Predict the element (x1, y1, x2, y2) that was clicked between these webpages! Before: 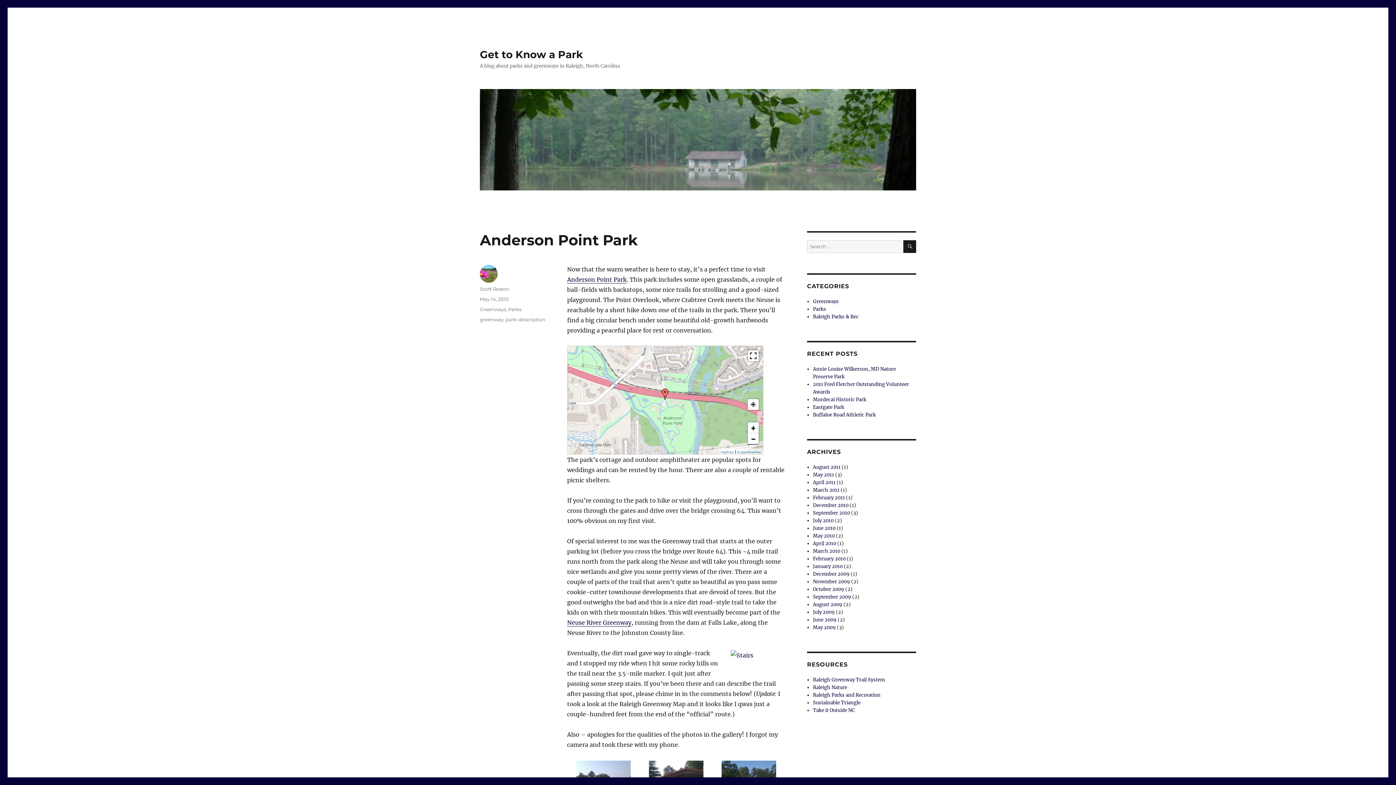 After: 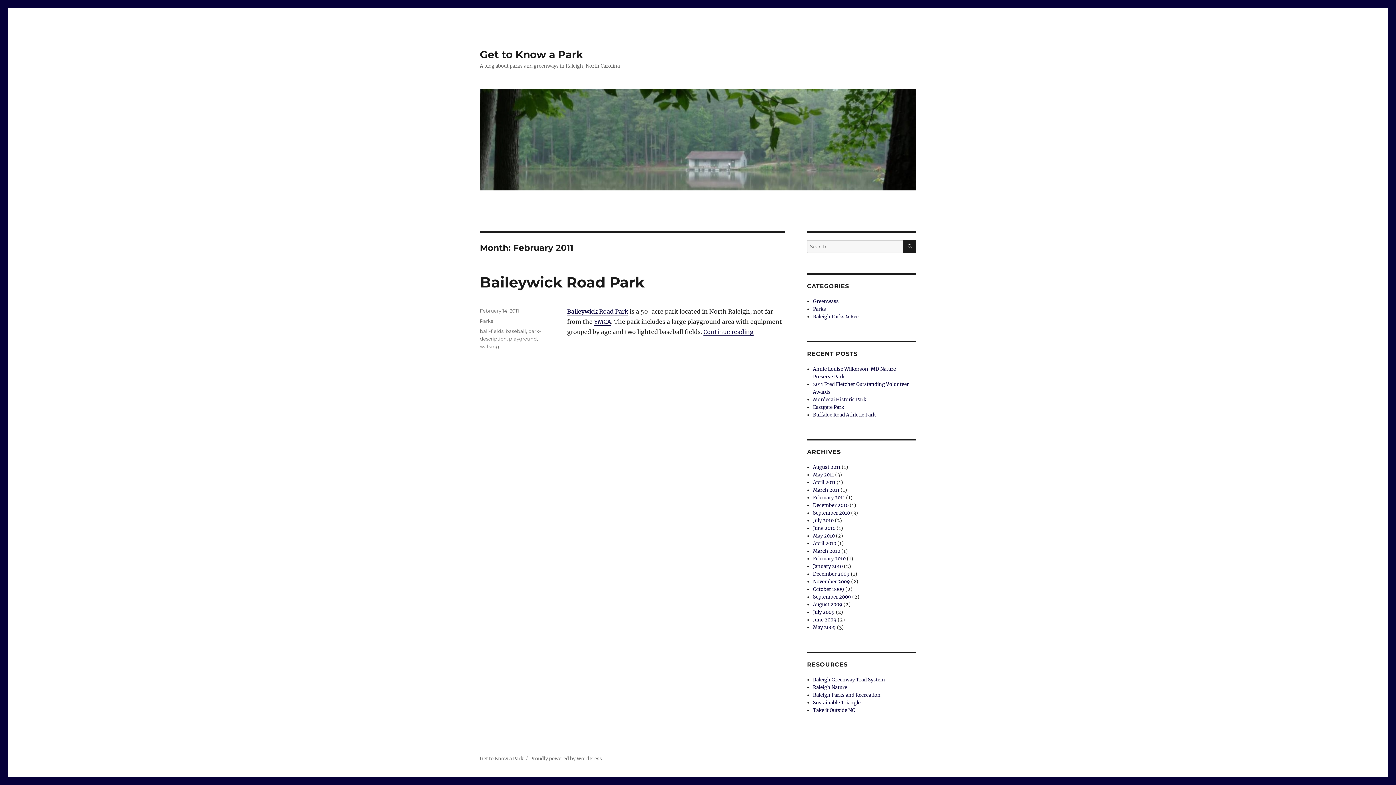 Action: bbox: (813, 494, 845, 501) label: February 2011